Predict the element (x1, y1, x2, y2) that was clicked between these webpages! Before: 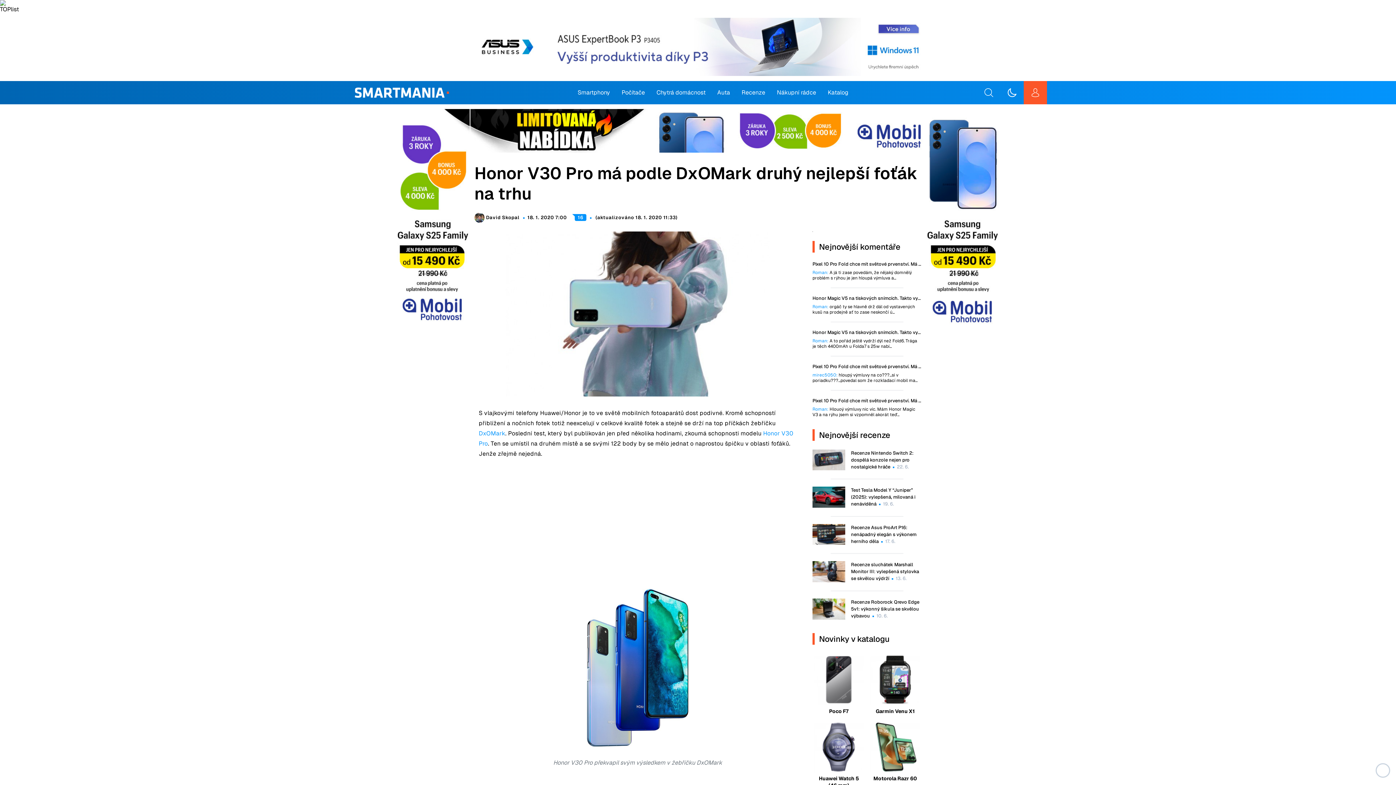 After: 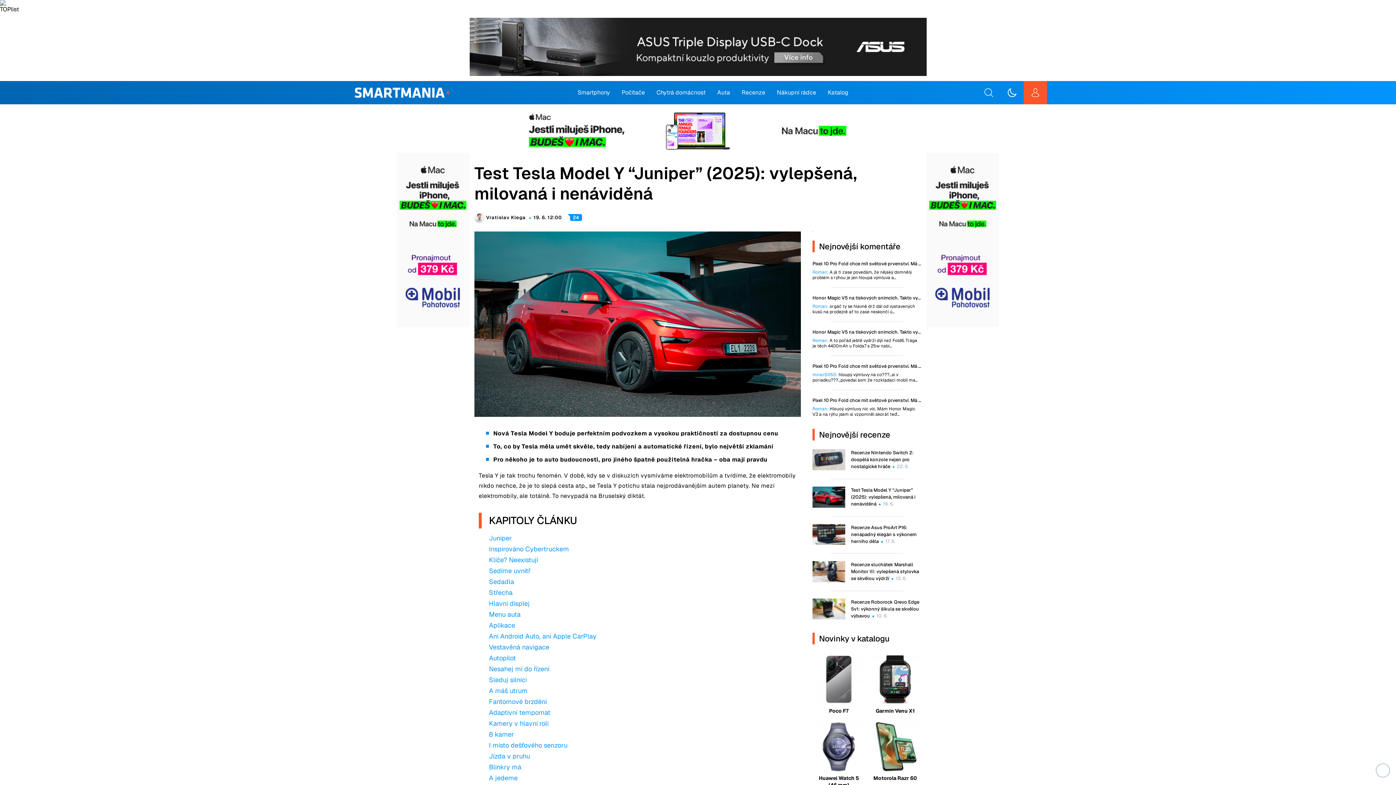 Action: bbox: (851, 487, 915, 507) label: Test Tesla Model Y “Juniper” (2025): vylepšená, milovaná i nenáviděná